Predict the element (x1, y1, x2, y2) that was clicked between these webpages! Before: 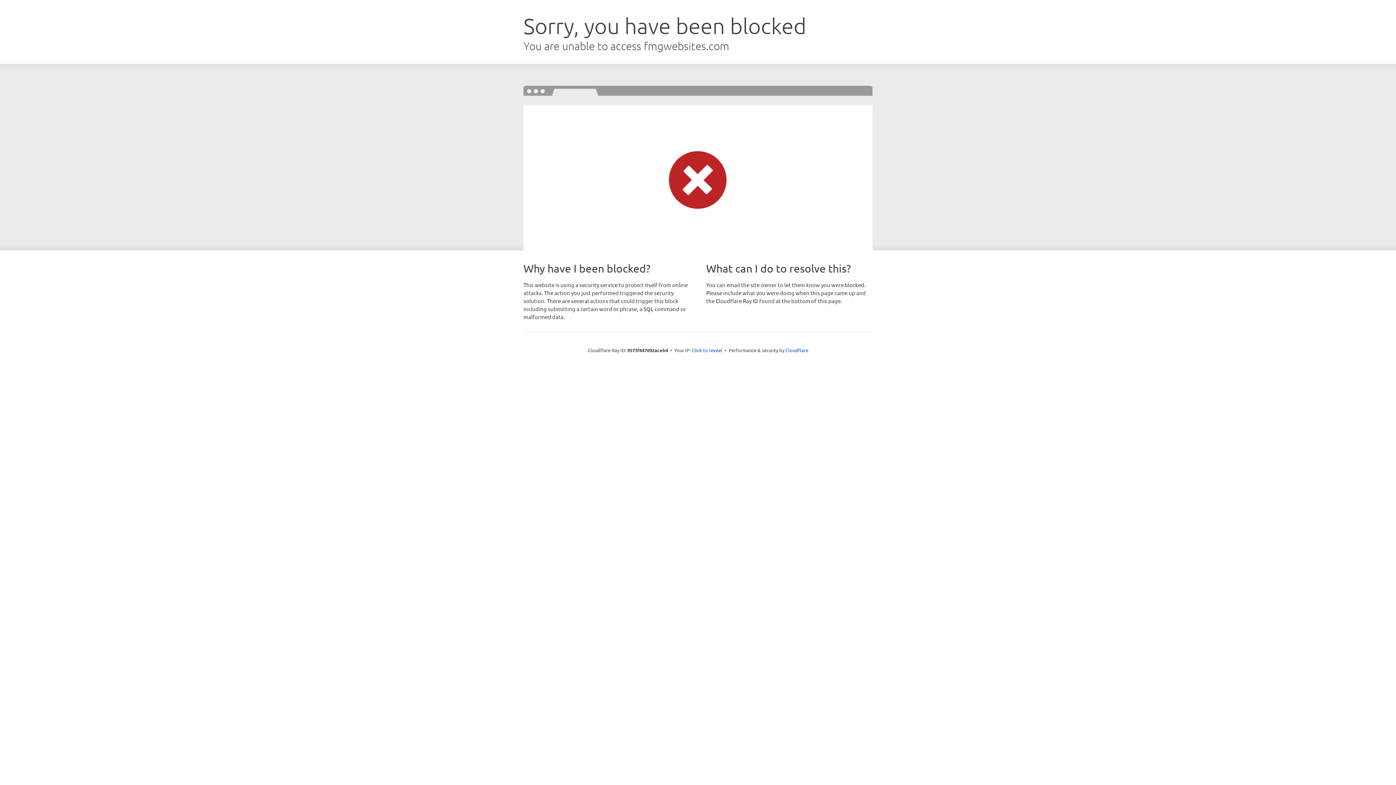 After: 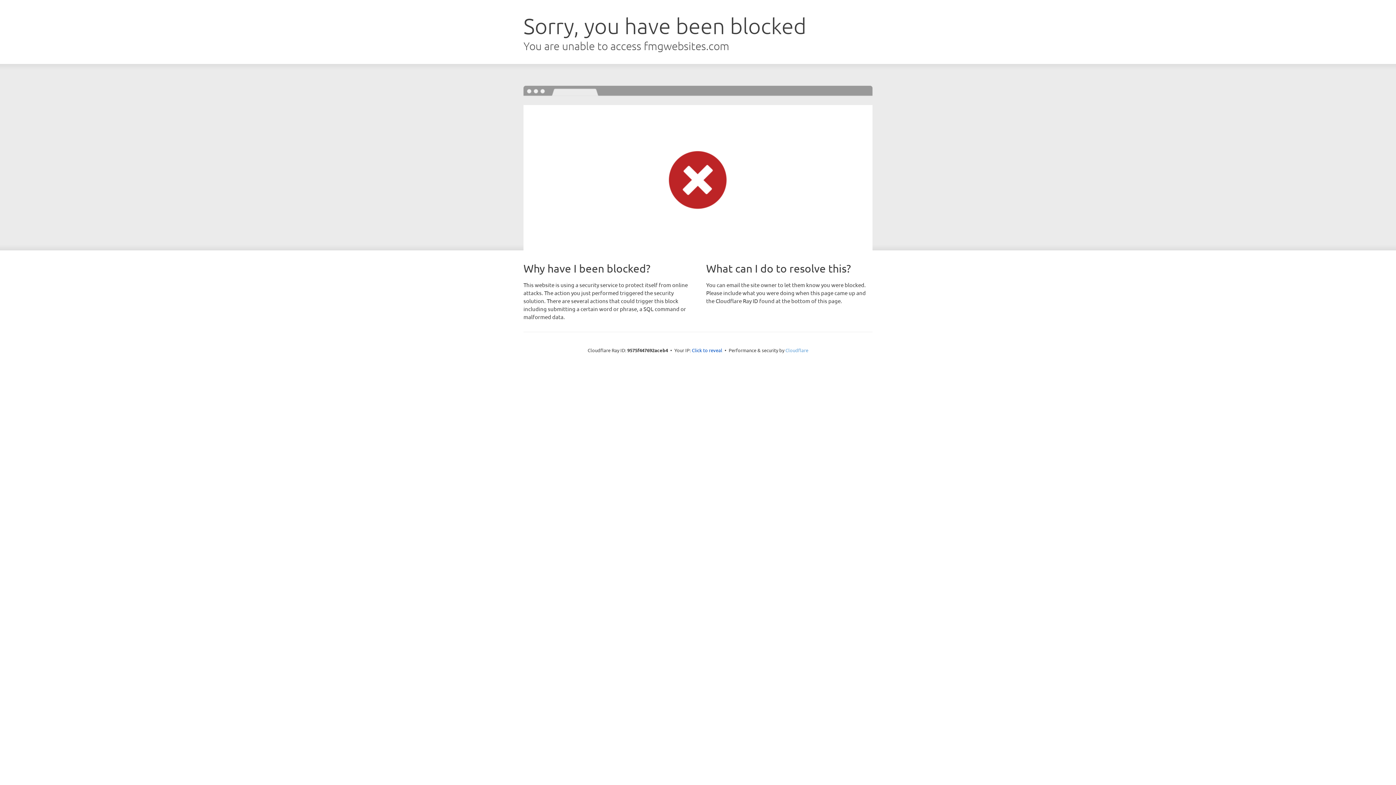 Action: label: Cloudflare bbox: (785, 347, 808, 353)